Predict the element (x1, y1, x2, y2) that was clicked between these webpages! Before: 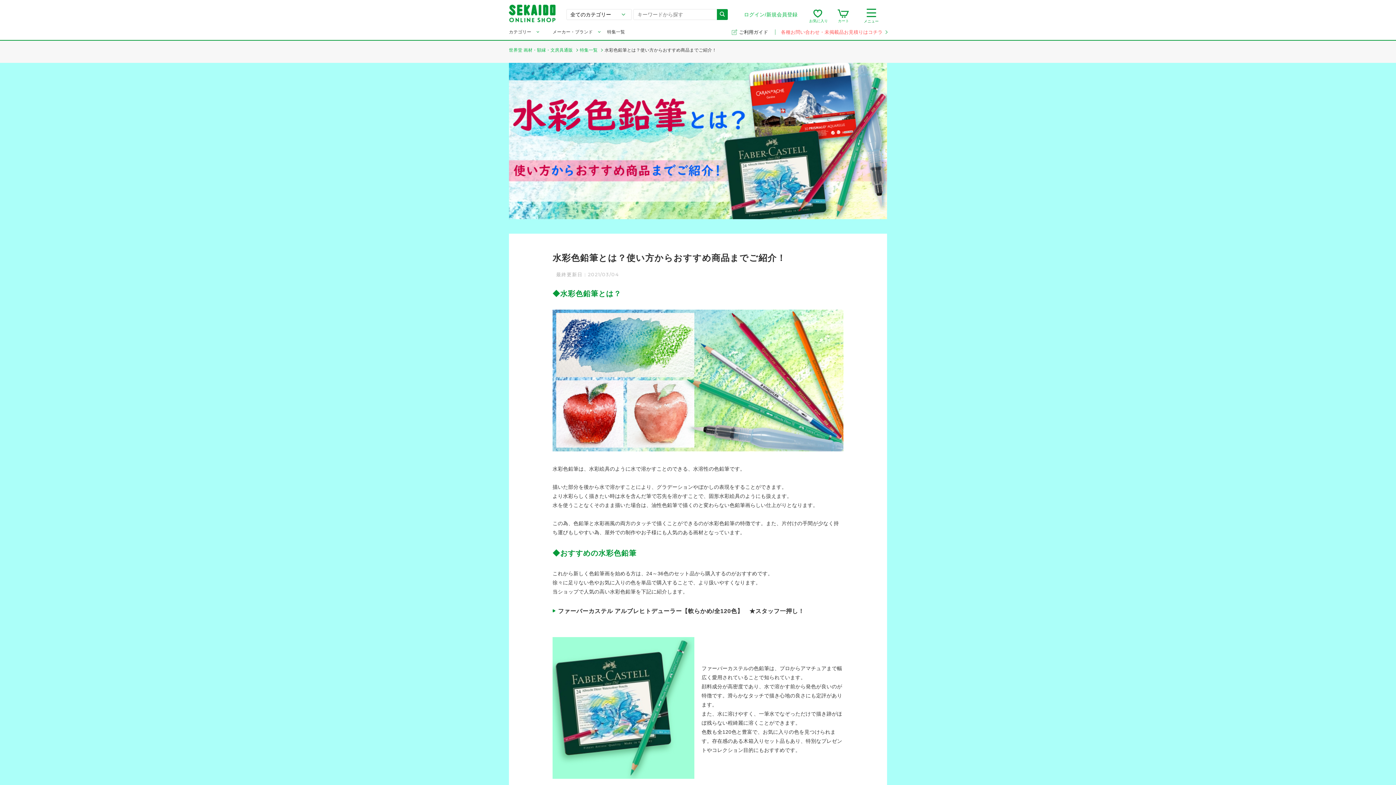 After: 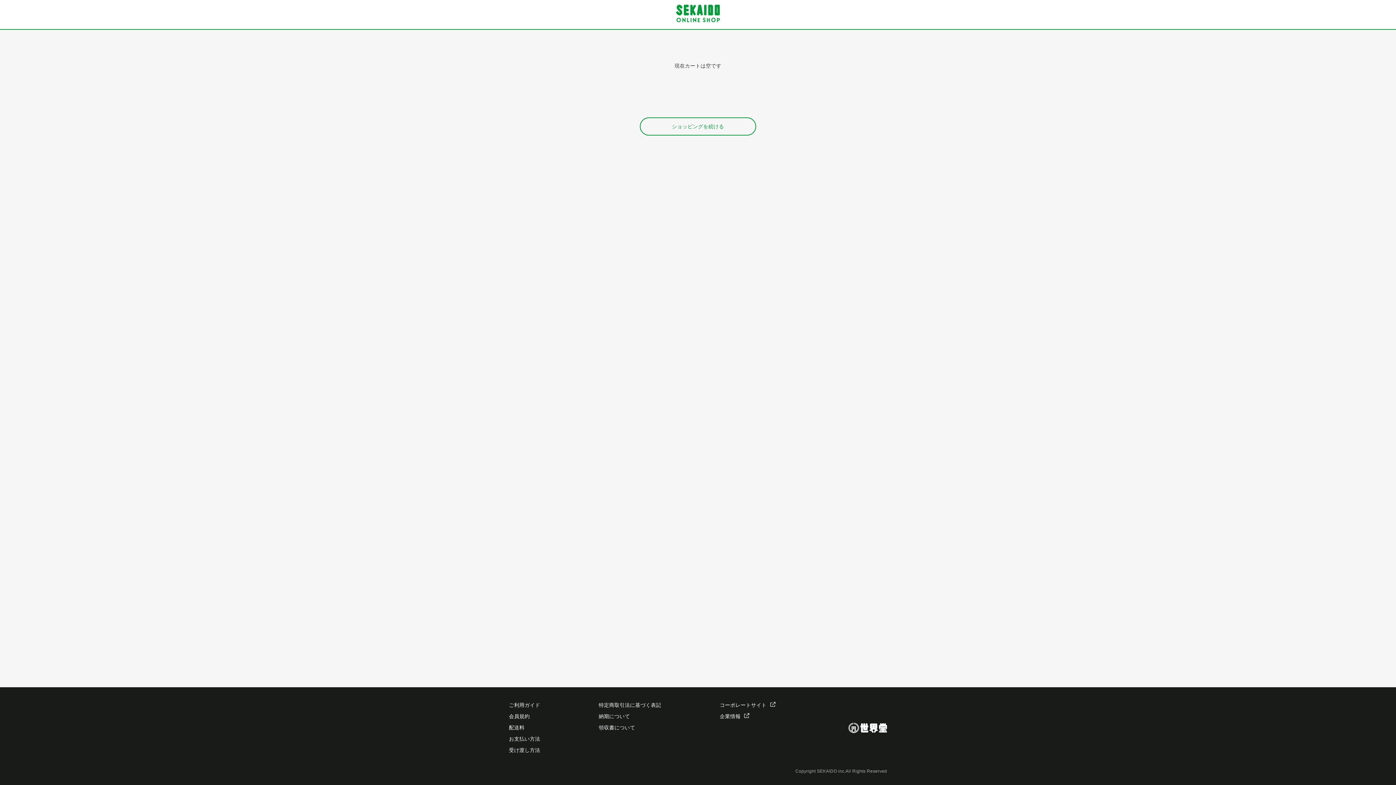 Action: bbox: (837, 13, 848, 19) label: カート